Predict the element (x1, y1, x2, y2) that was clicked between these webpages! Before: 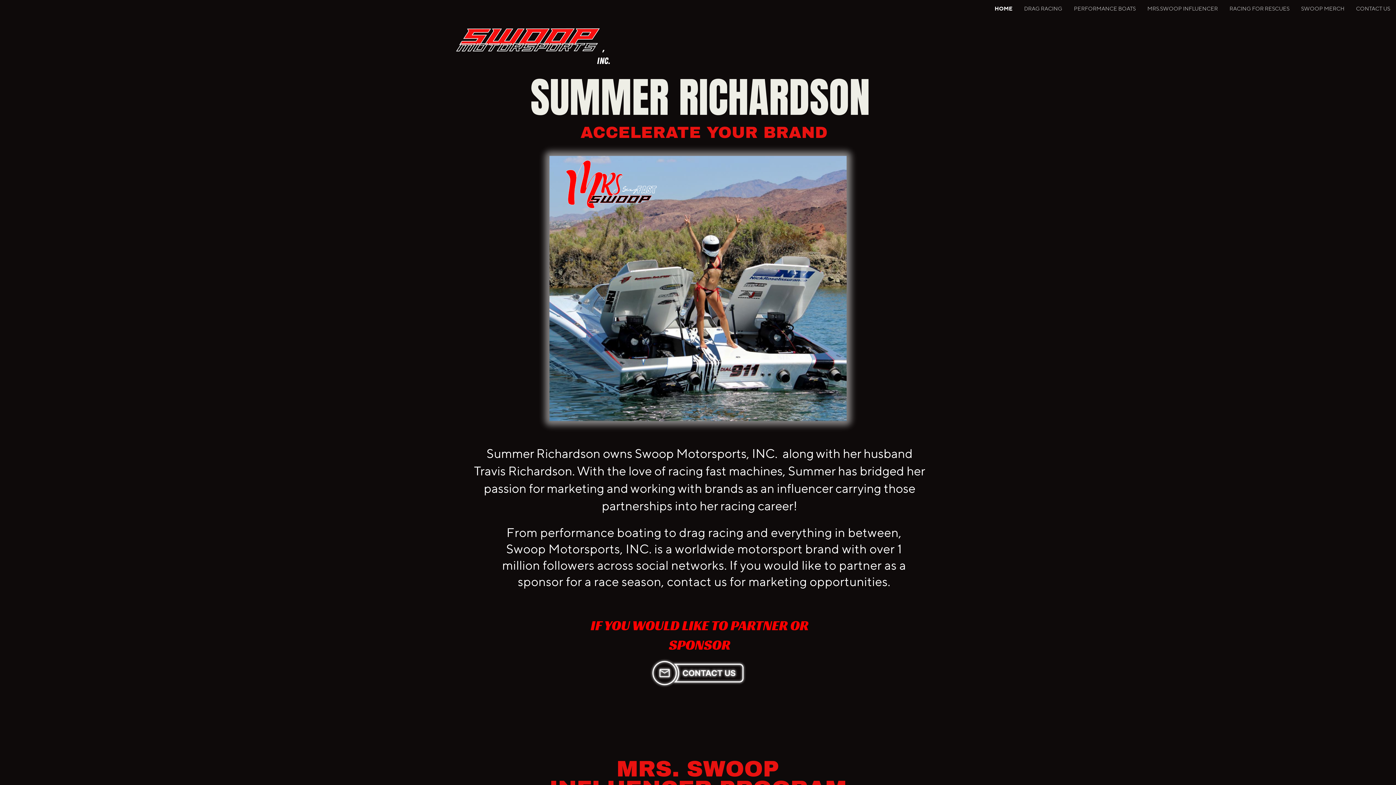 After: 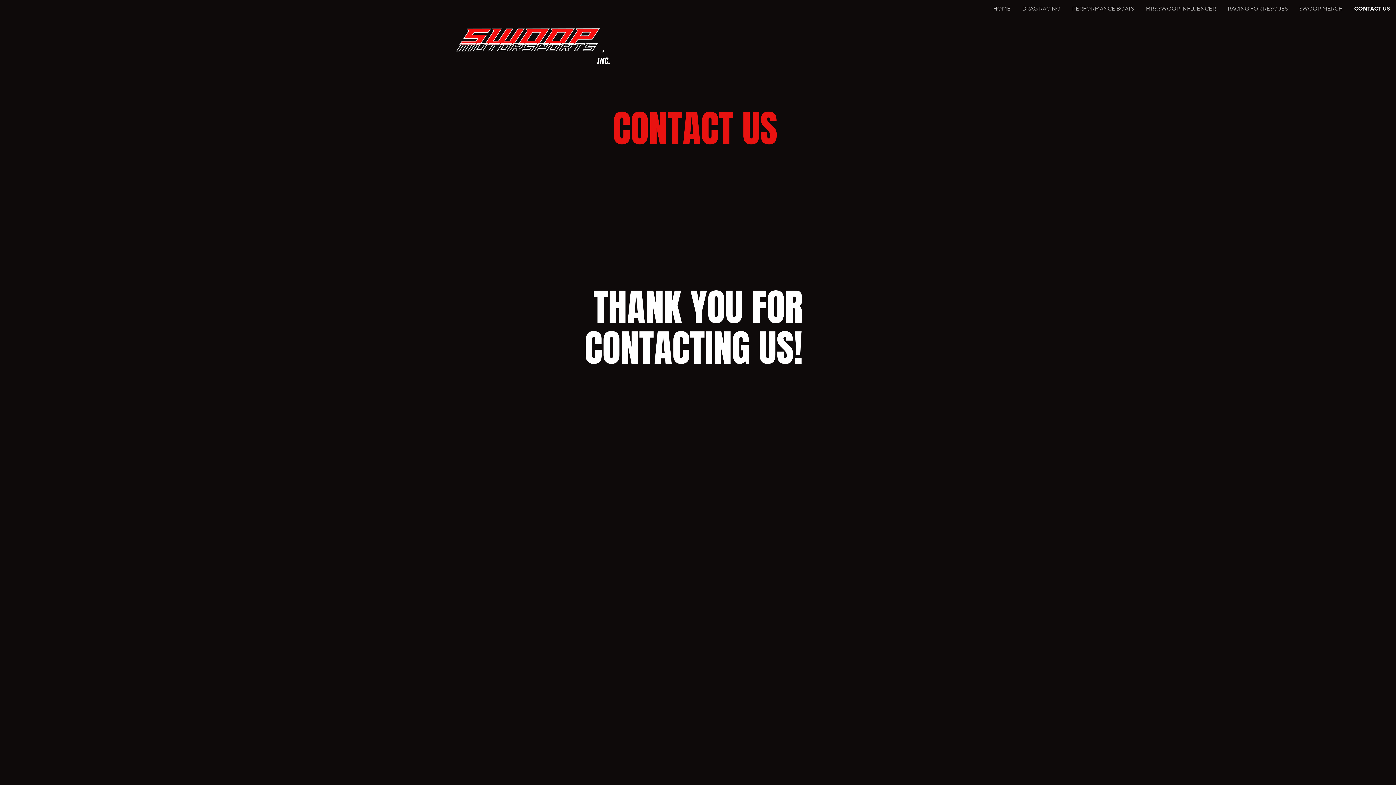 Action: bbox: (639, 657, 757, 689)